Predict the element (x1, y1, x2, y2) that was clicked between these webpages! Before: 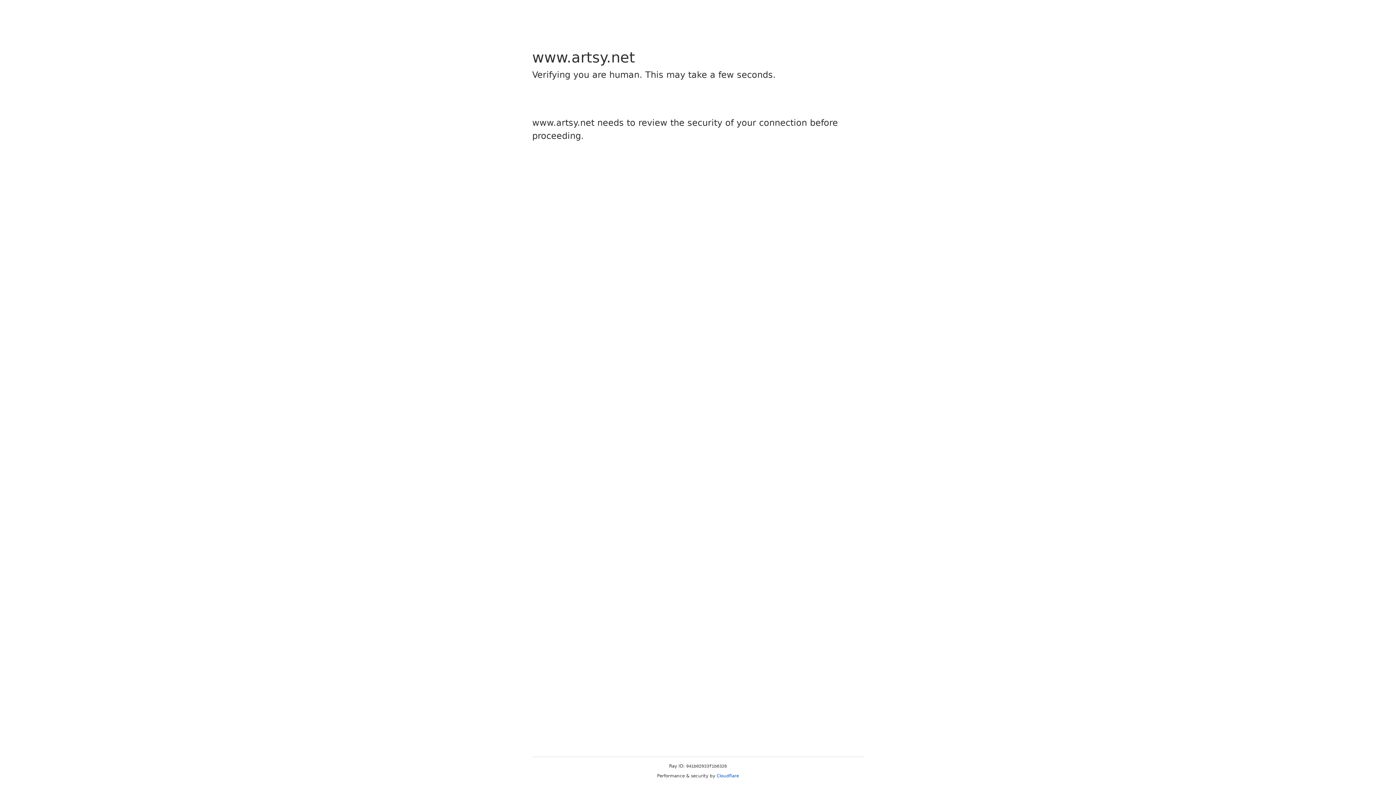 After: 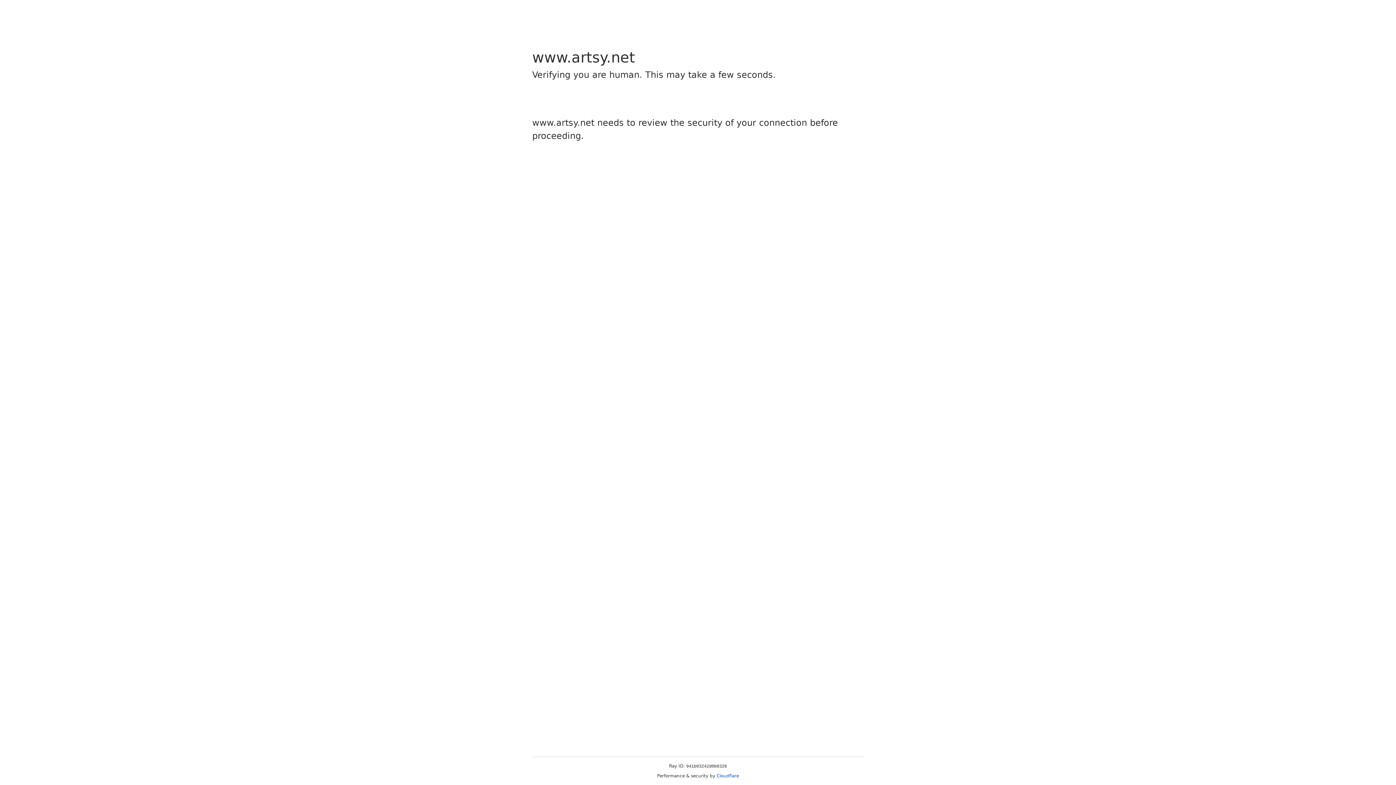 Action: label: Cloudflare bbox: (716, 773, 739, 778)